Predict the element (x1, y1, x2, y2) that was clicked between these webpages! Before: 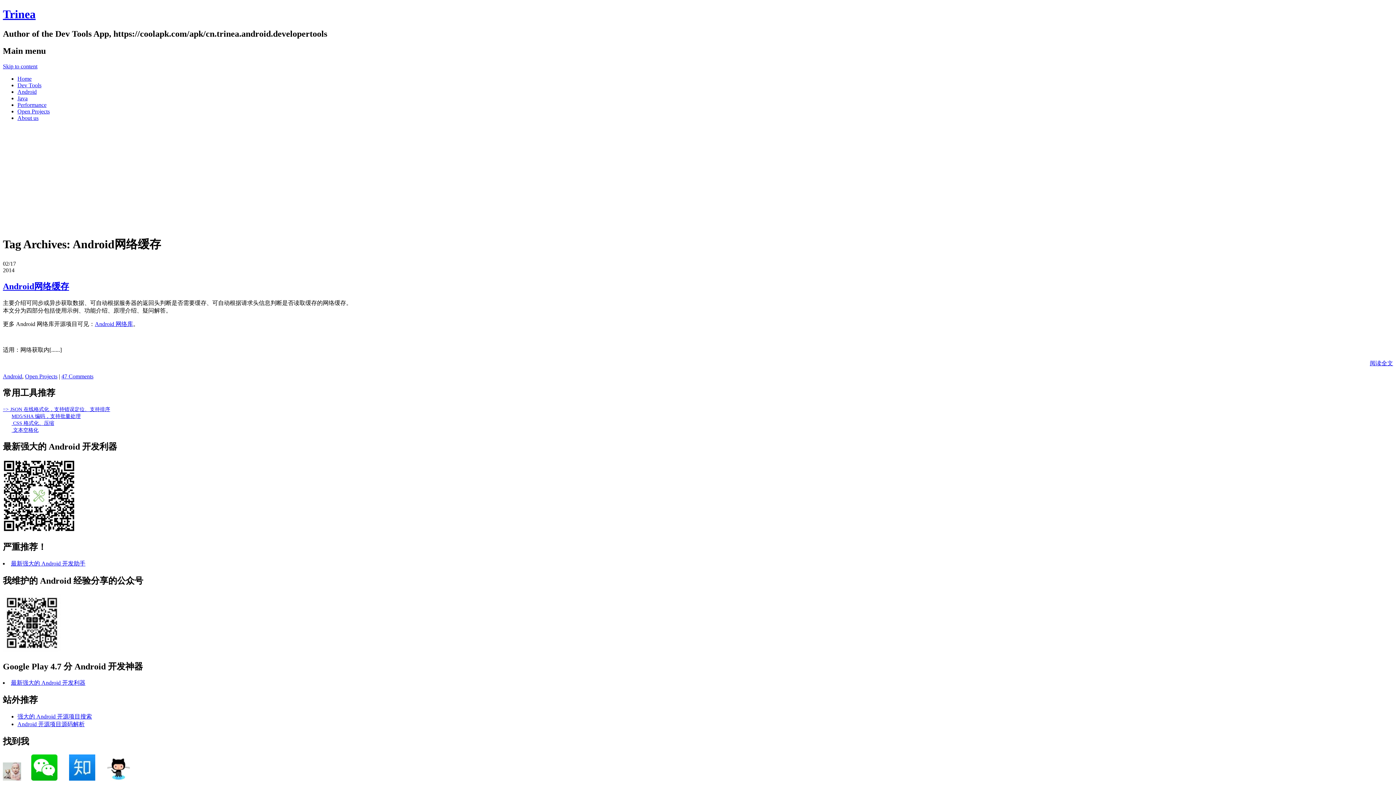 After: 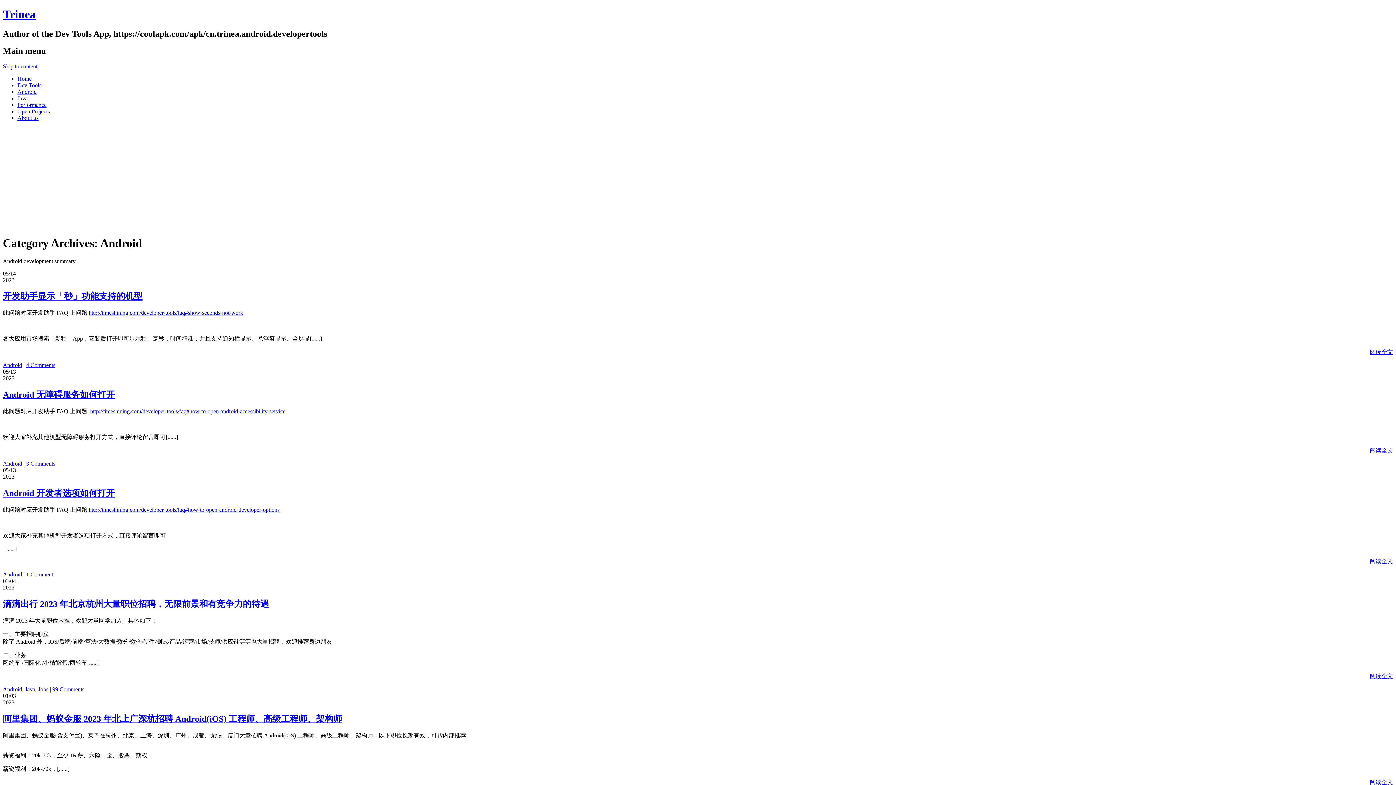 Action: bbox: (2, 373, 22, 379) label: Android